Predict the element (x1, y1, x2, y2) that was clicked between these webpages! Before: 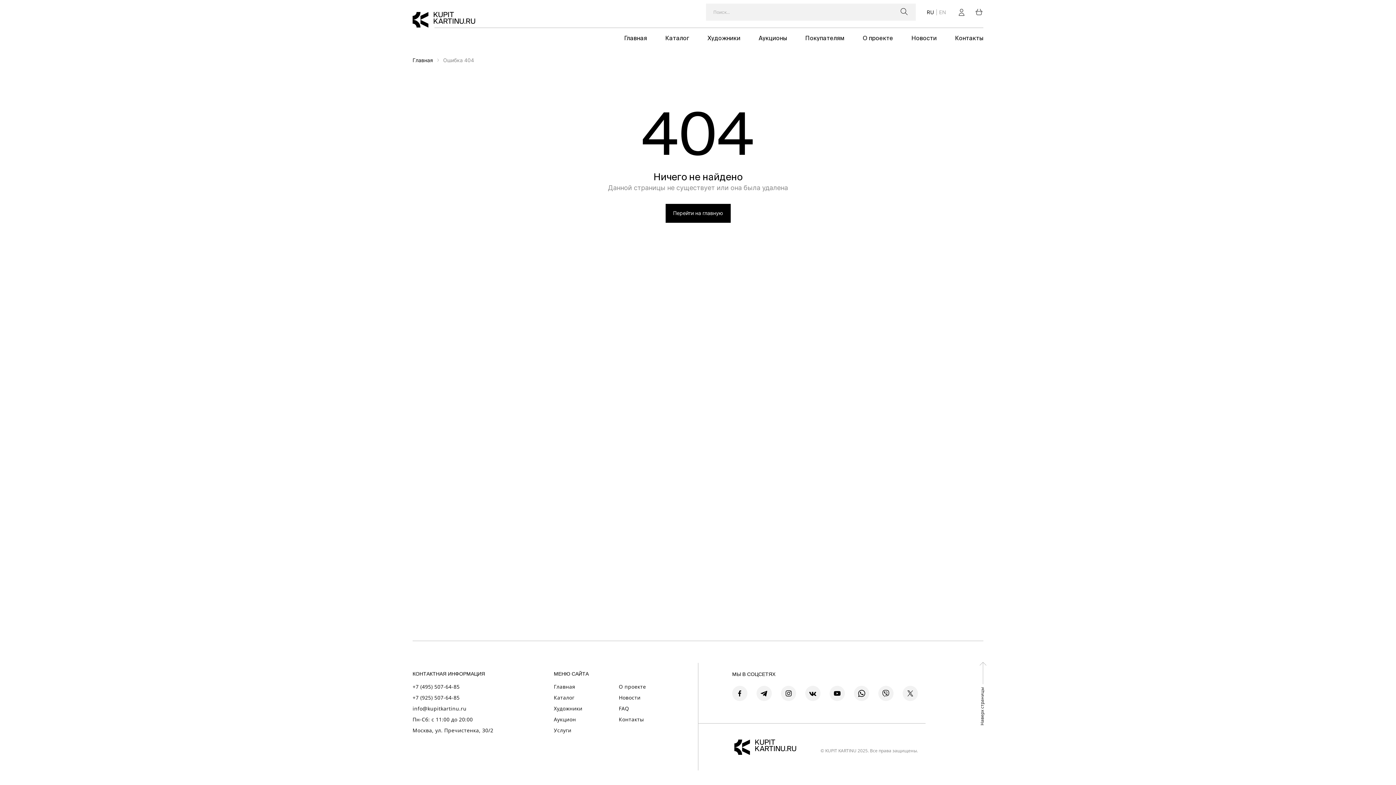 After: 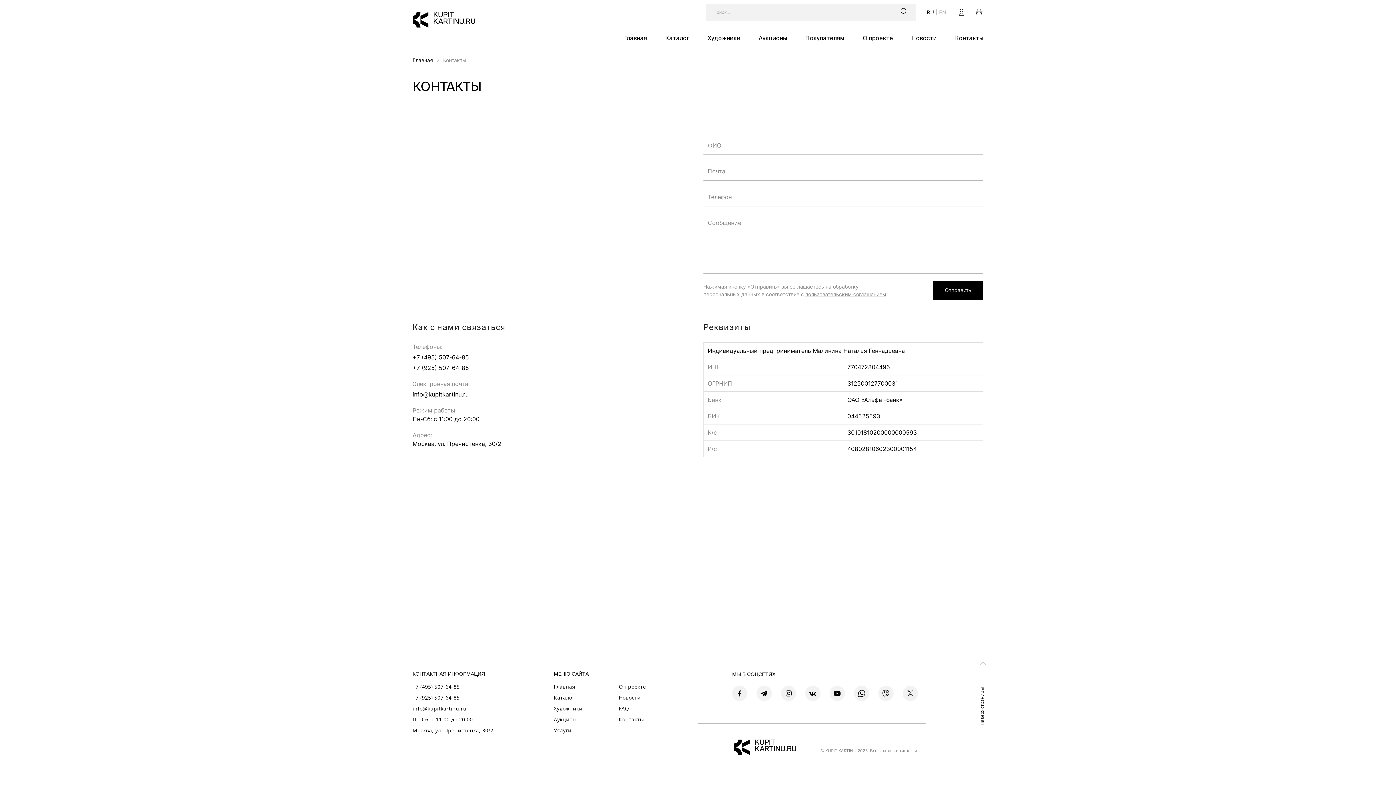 Action: label: Контакты
Контакты bbox: (955, 28, 983, 49)